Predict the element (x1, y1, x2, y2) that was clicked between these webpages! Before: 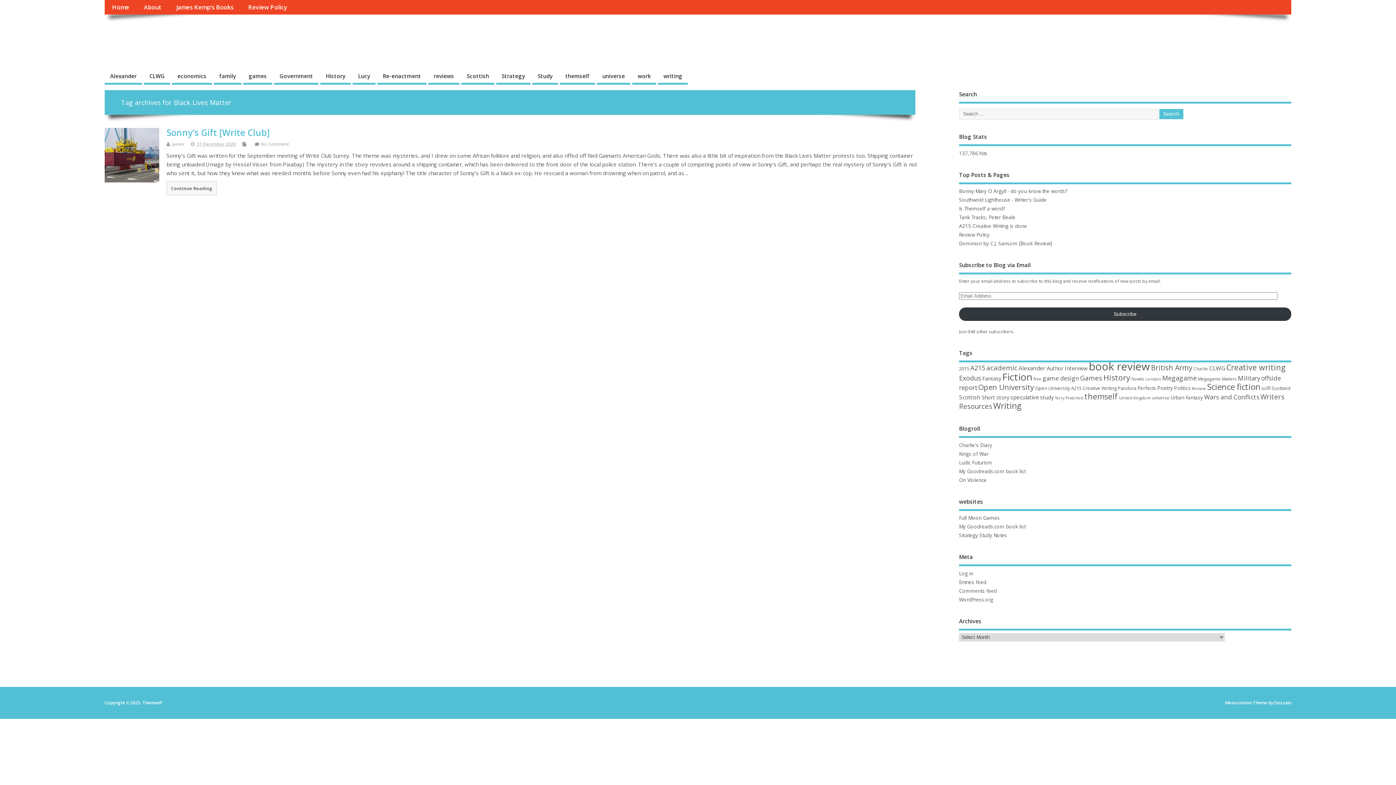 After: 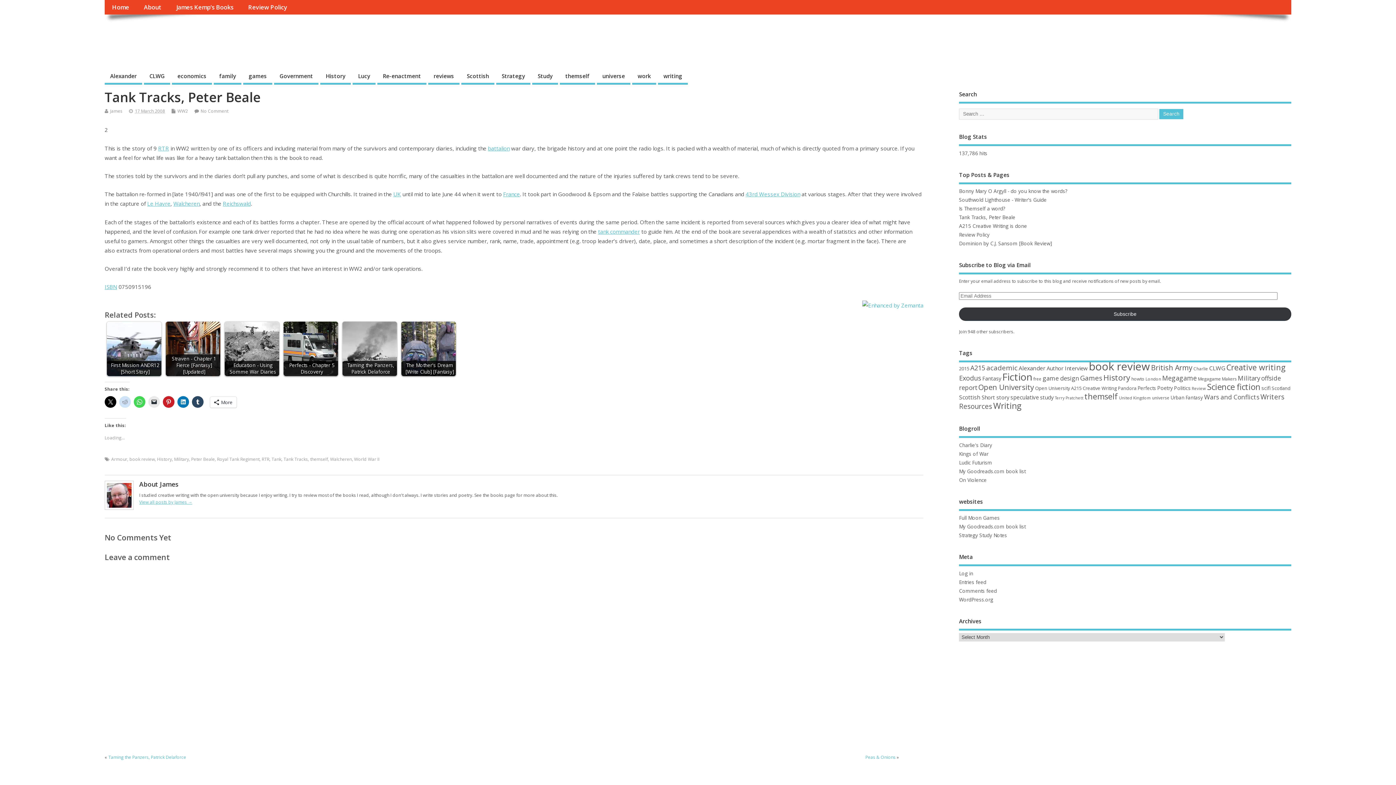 Action: bbox: (959, 214, 1015, 220) label: Tank Tracks, Peter Beale